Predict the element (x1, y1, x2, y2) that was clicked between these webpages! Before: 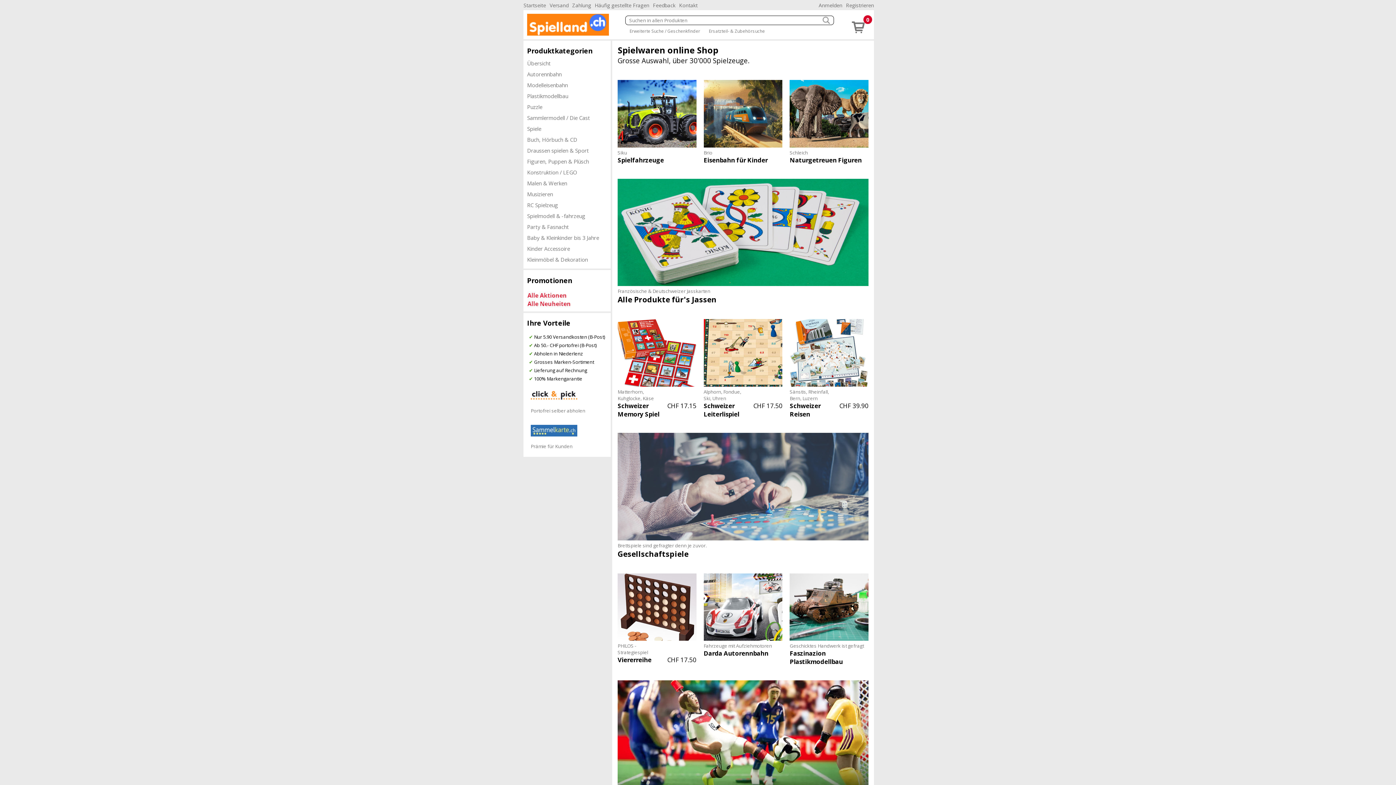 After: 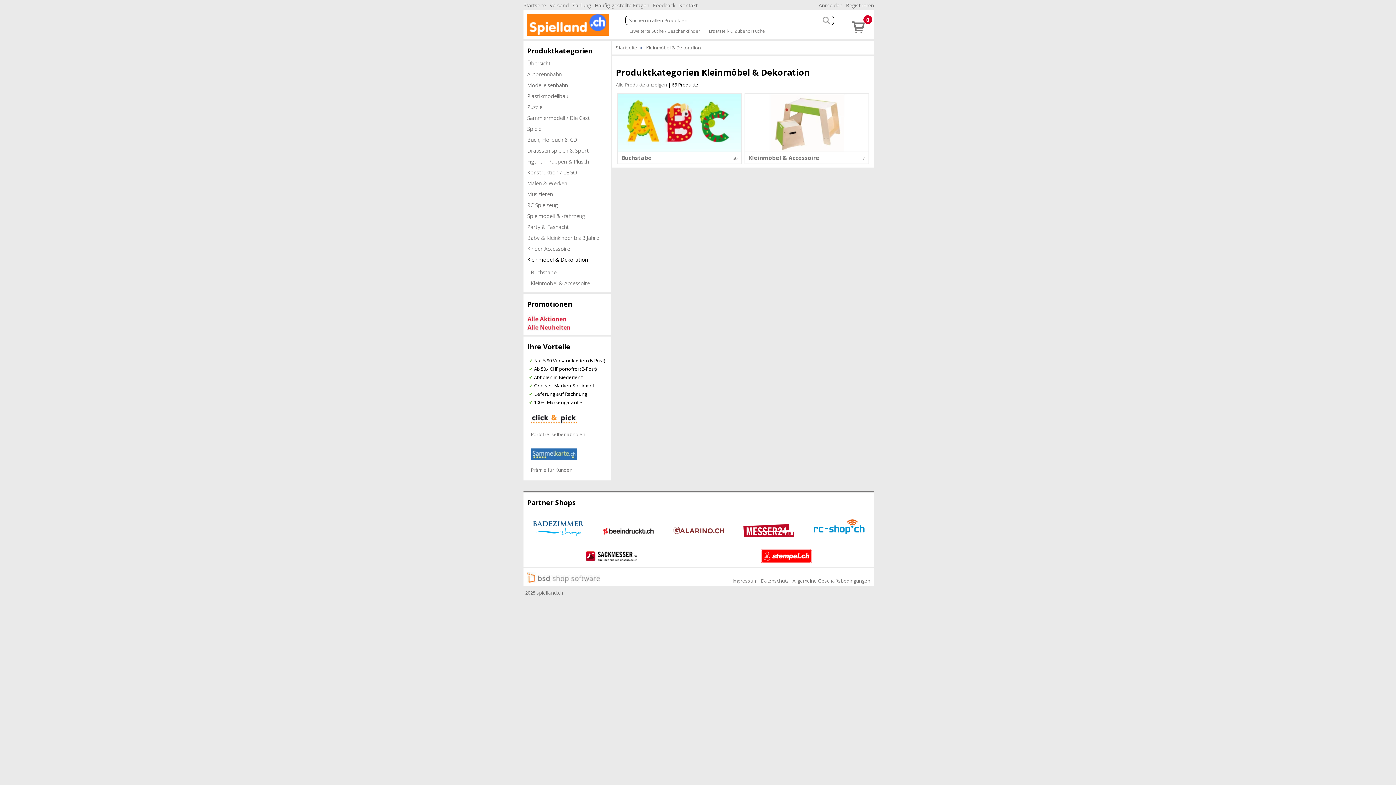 Action: label: Kleinmöbel & Dekoration bbox: (523, 254, 610, 265)